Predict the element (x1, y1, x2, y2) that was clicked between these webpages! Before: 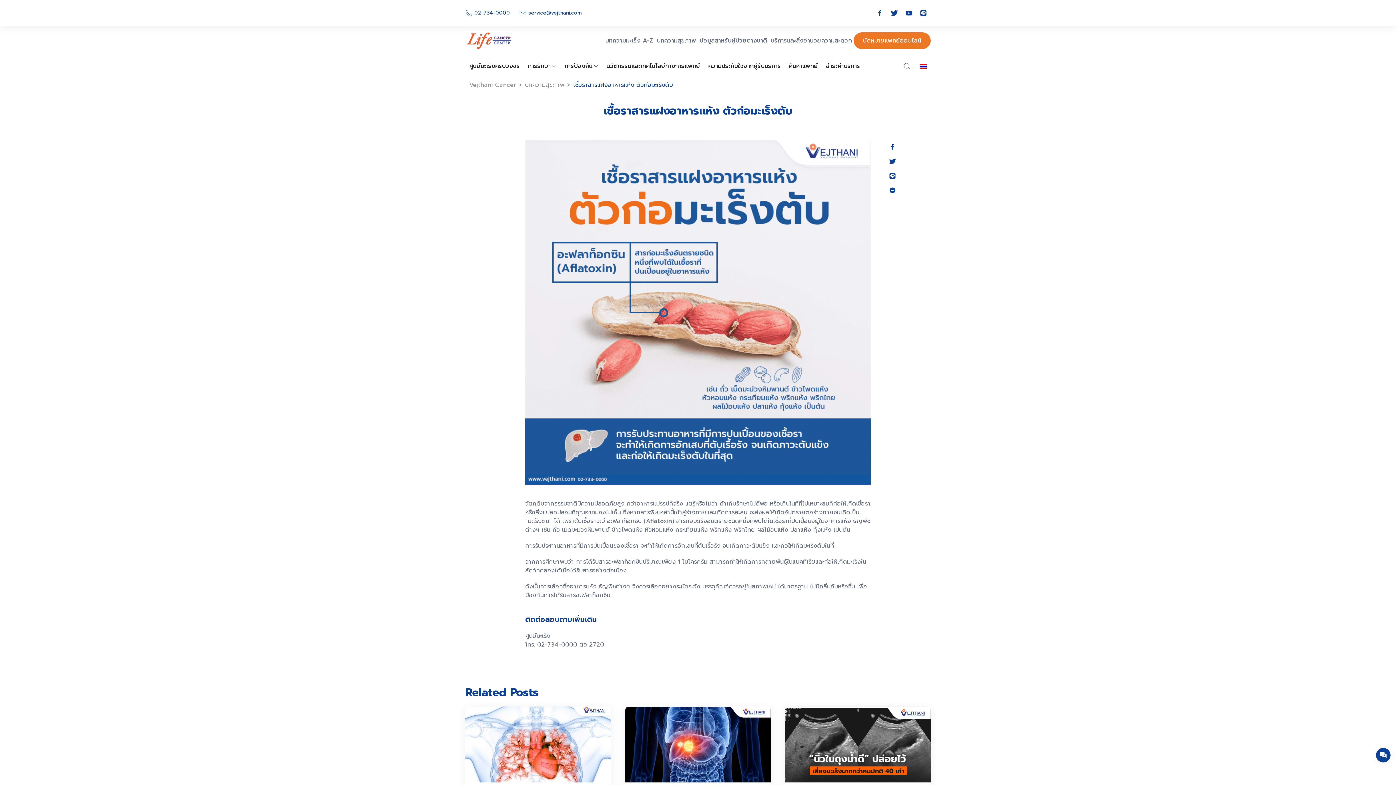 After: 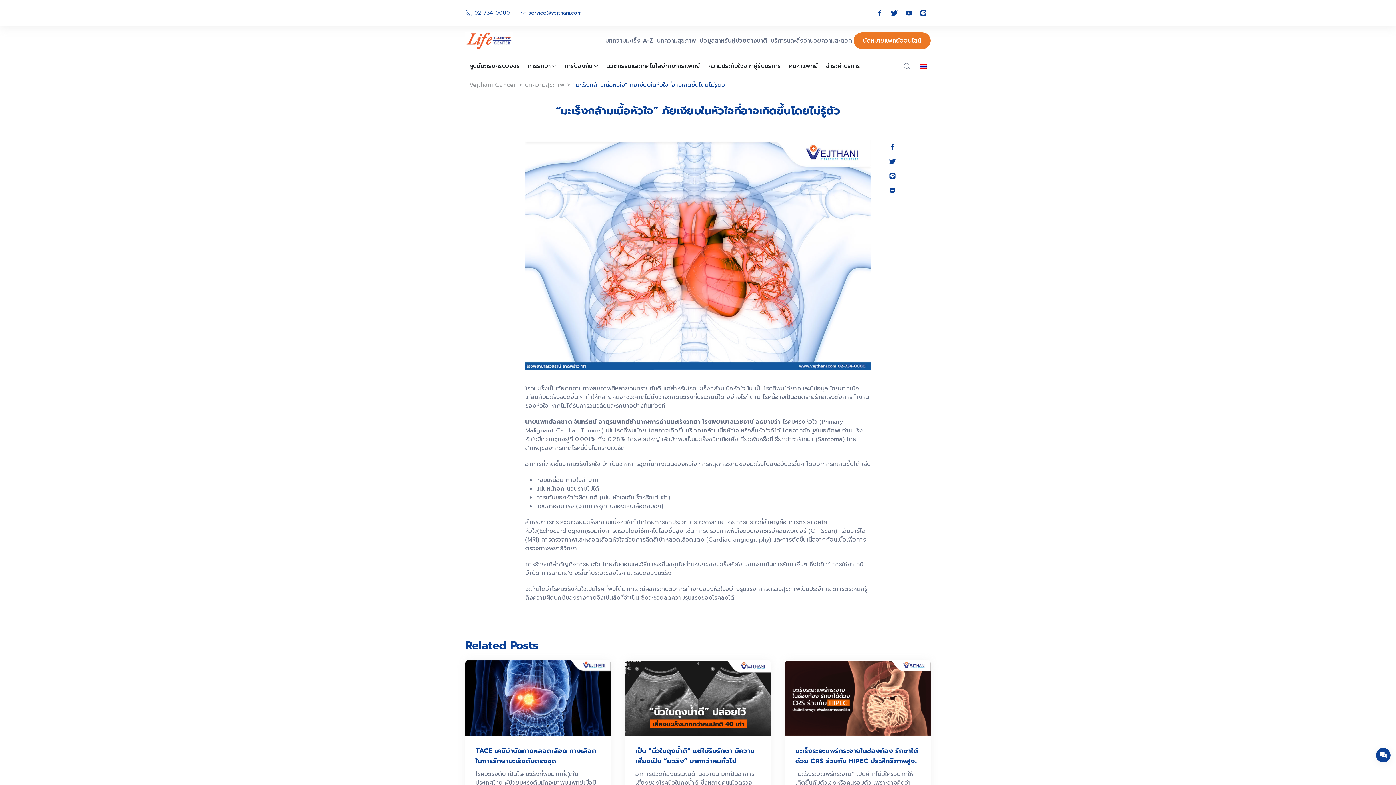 Action: bbox: (465, 740, 610, 749)